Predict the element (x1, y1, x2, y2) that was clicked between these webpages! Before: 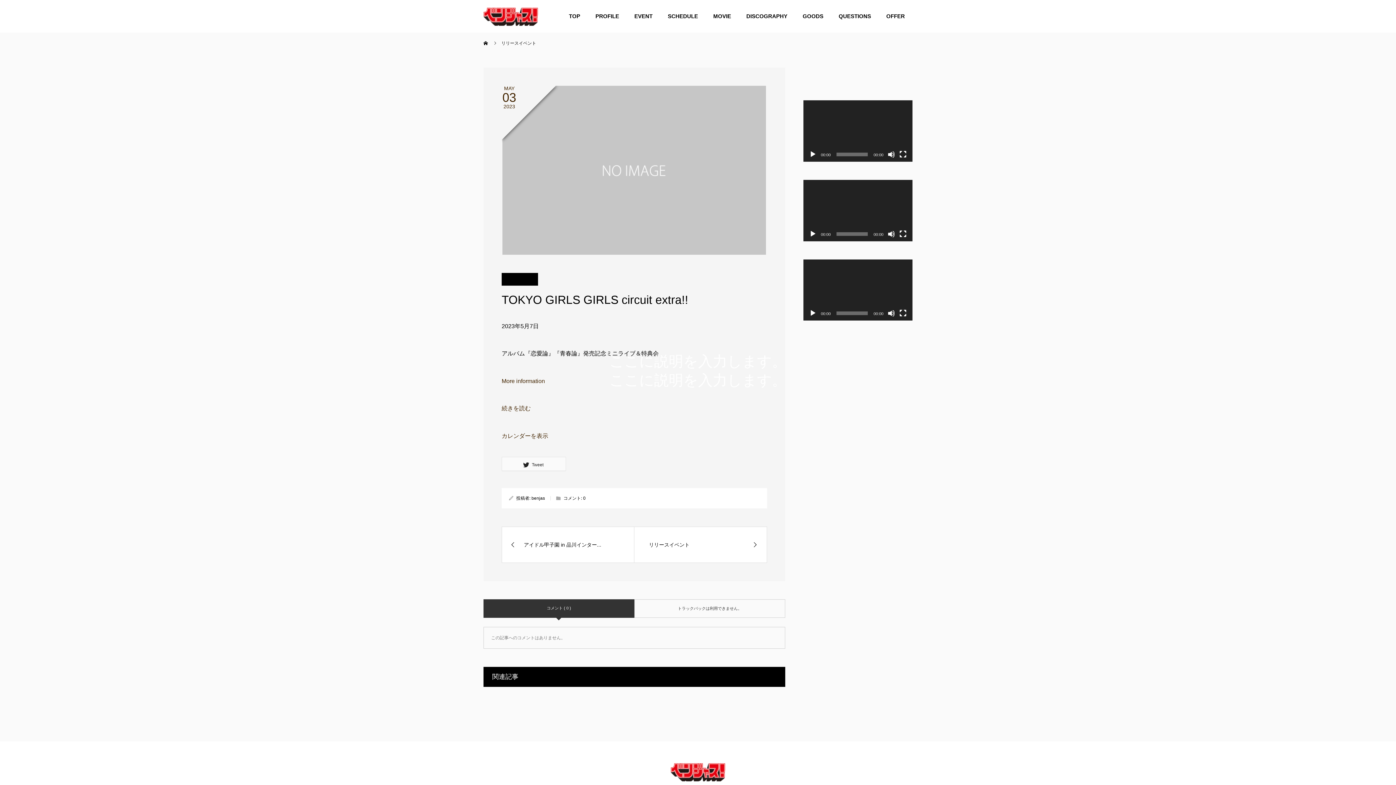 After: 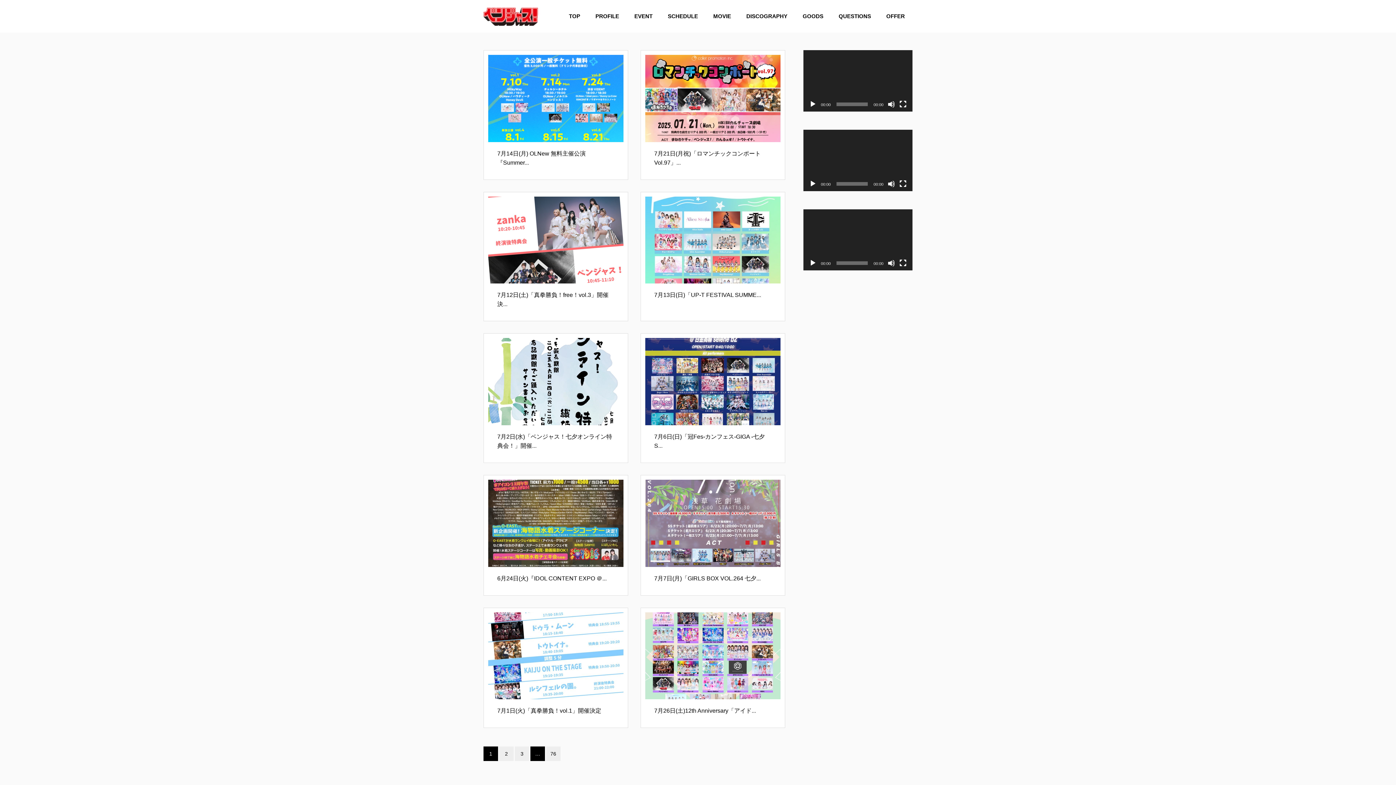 Action: bbox: (626, 0, 660, 32) label: EVENT